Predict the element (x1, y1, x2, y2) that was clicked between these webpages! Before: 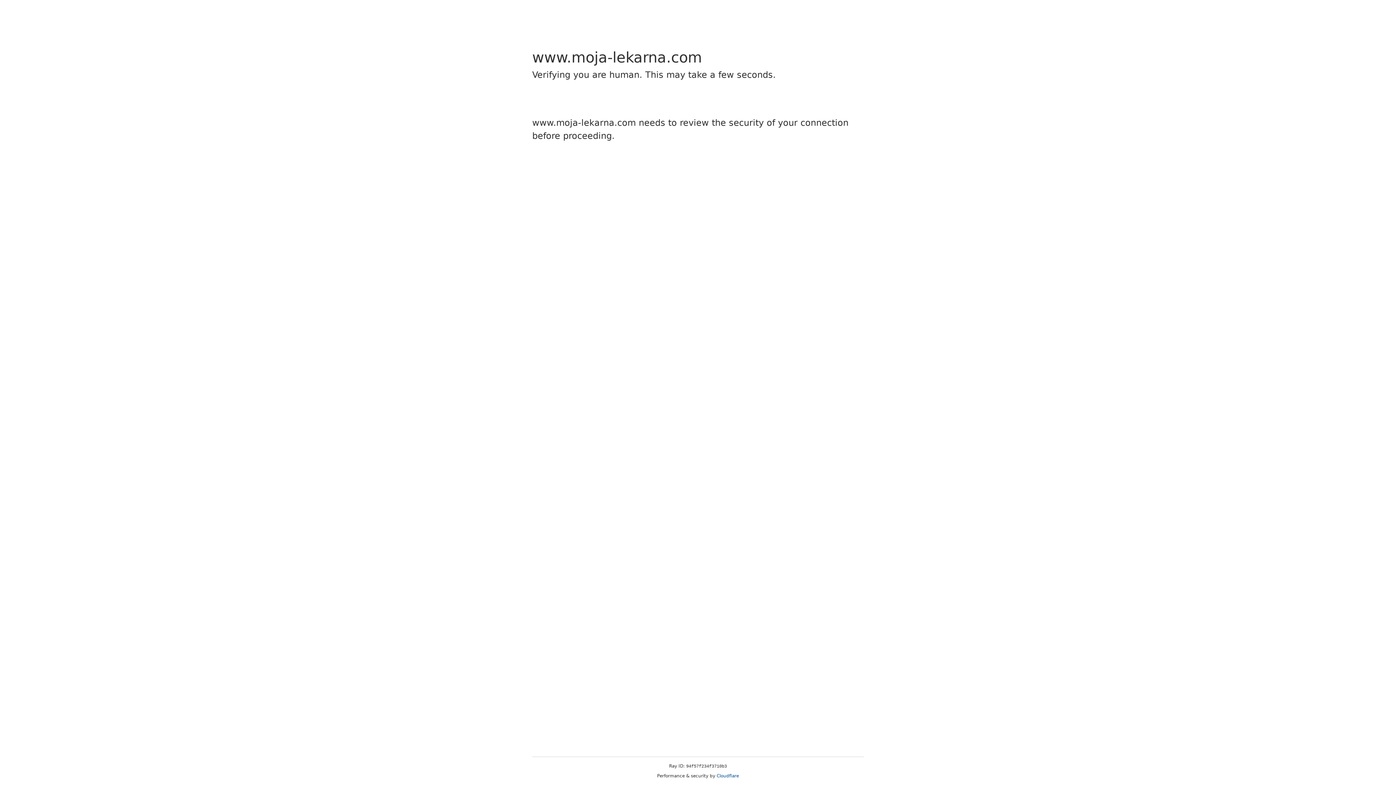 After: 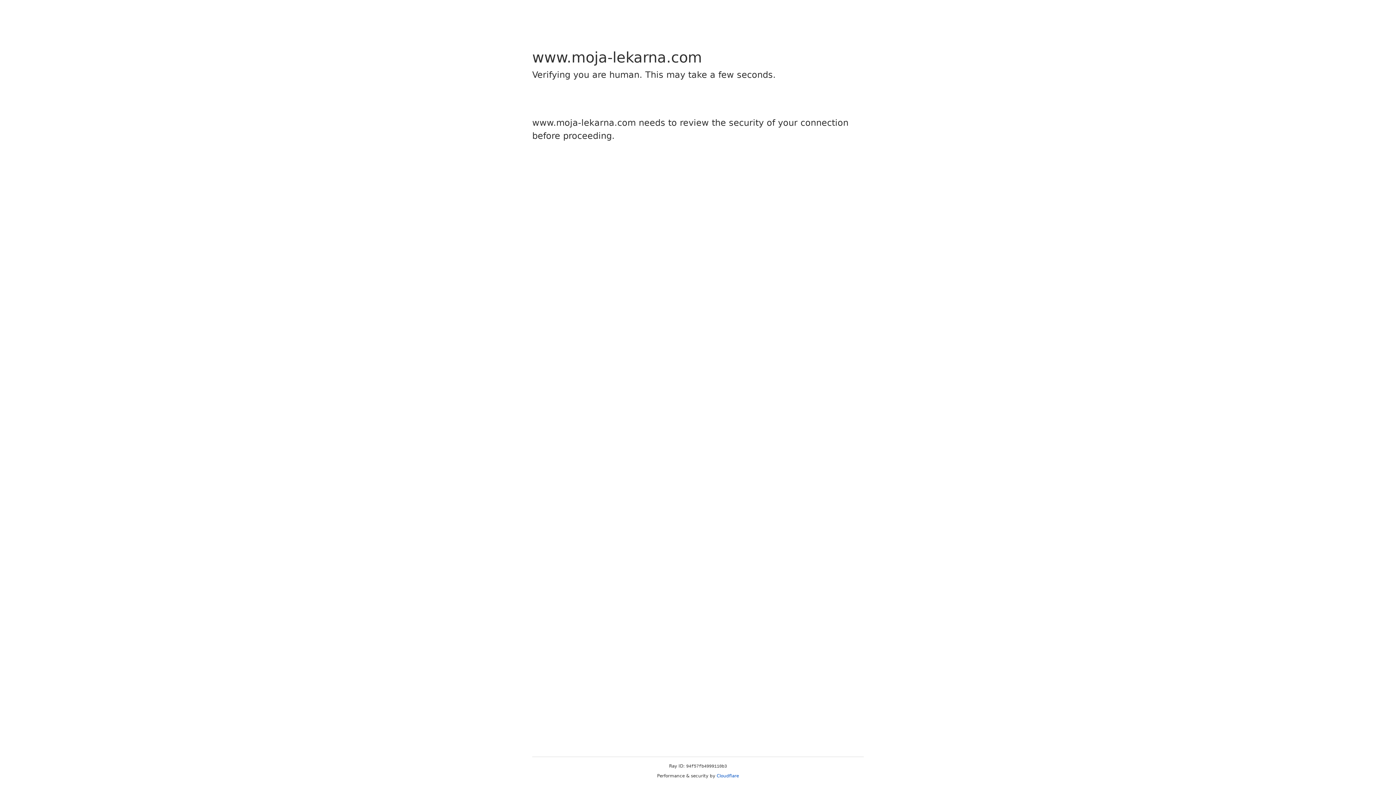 Action: bbox: (716, 773, 739, 778) label: Cloudflare